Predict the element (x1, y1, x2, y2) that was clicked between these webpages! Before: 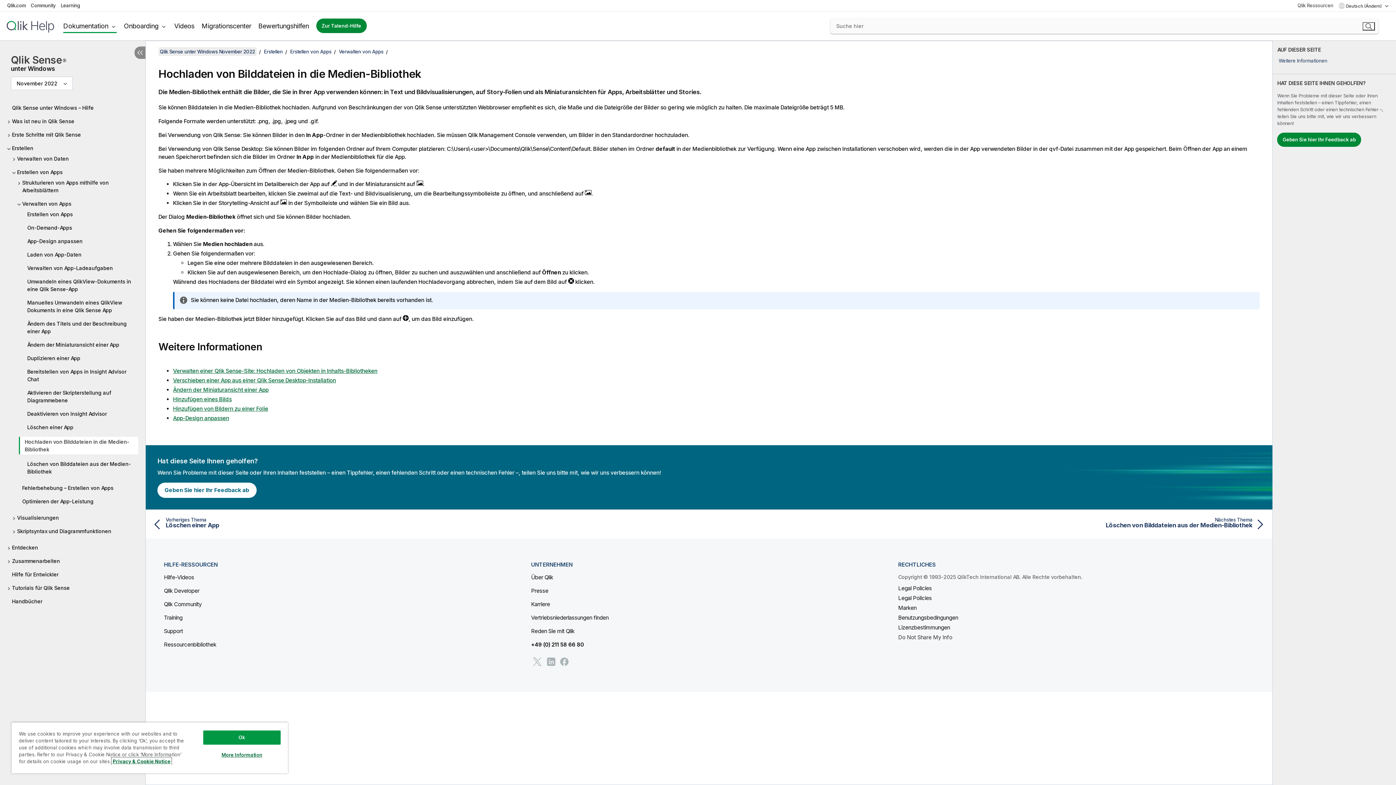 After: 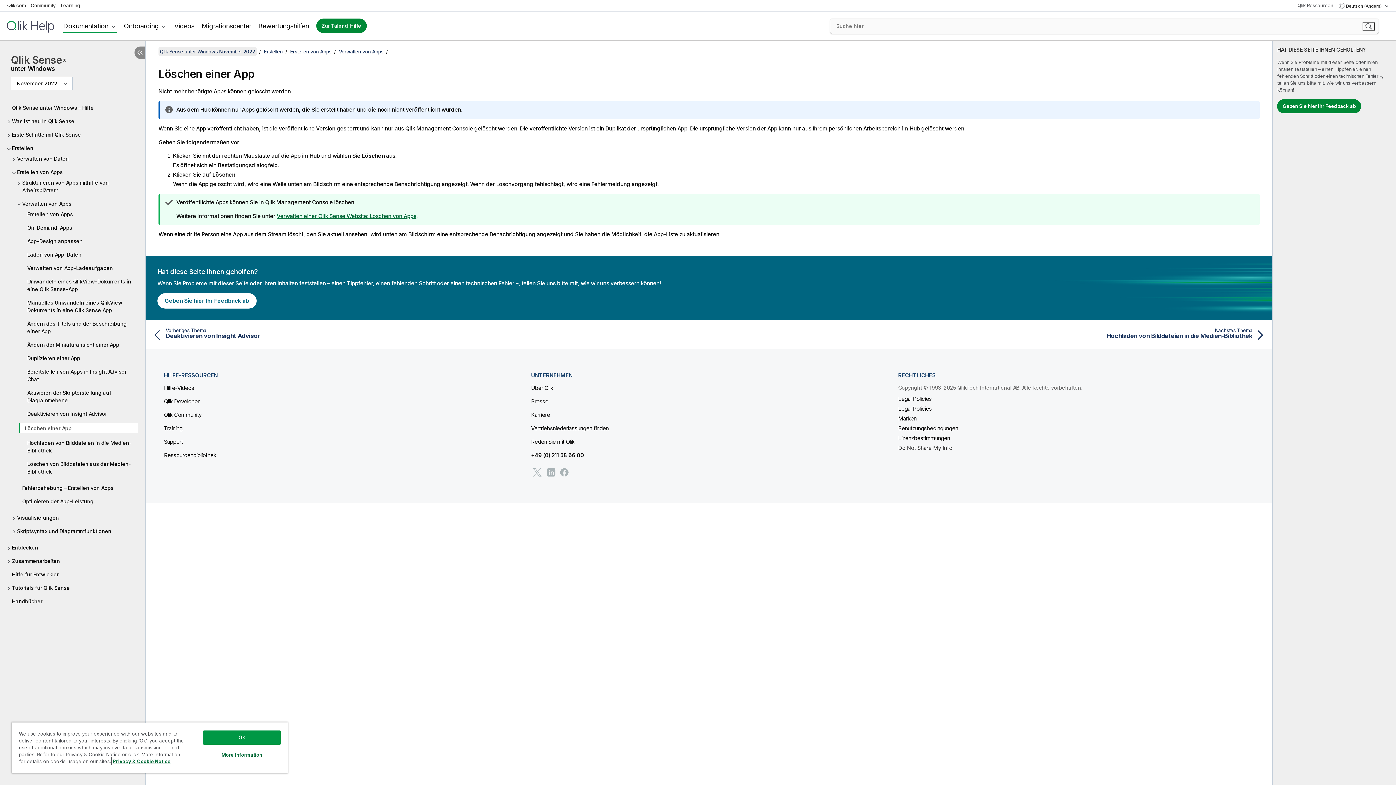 Action: bbox: (22, 423, 138, 431) label: Löschen einer App